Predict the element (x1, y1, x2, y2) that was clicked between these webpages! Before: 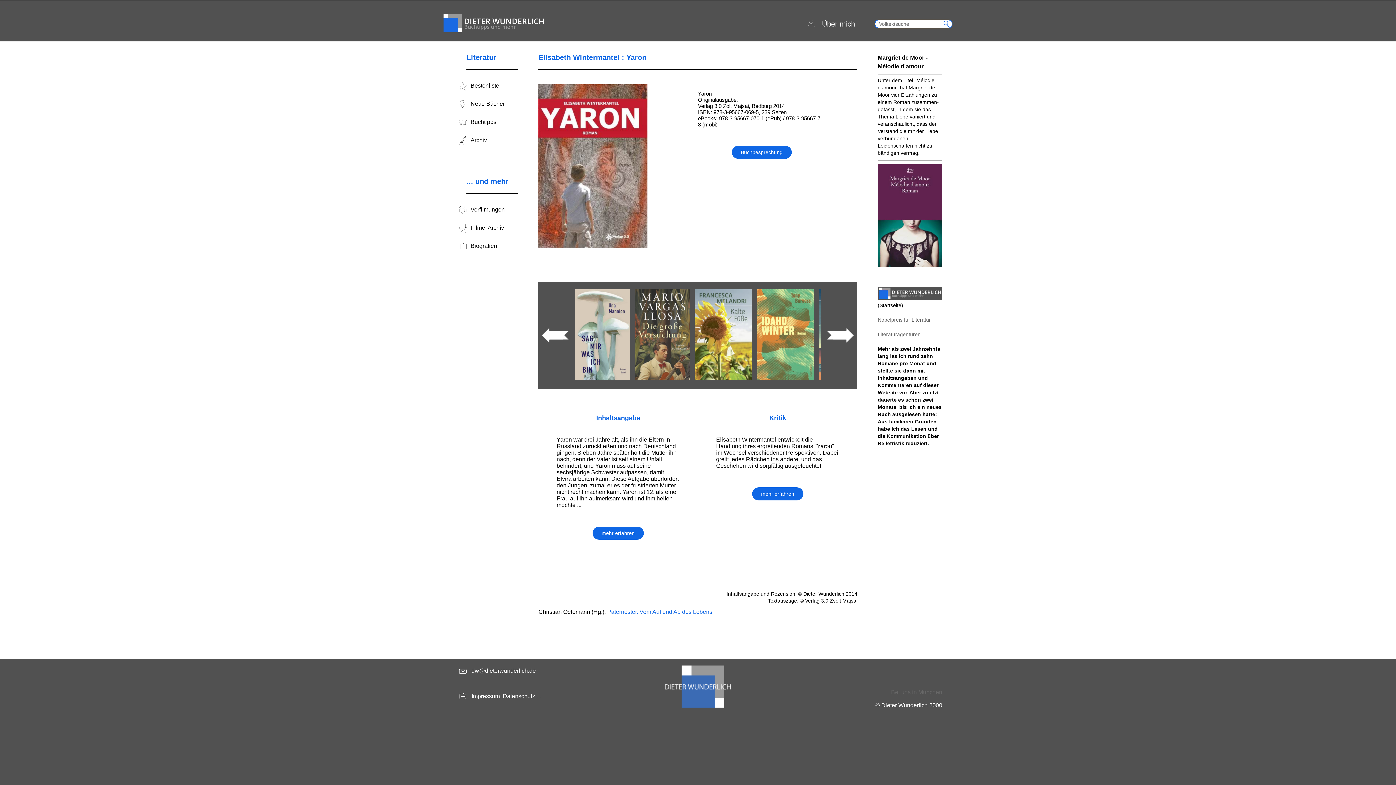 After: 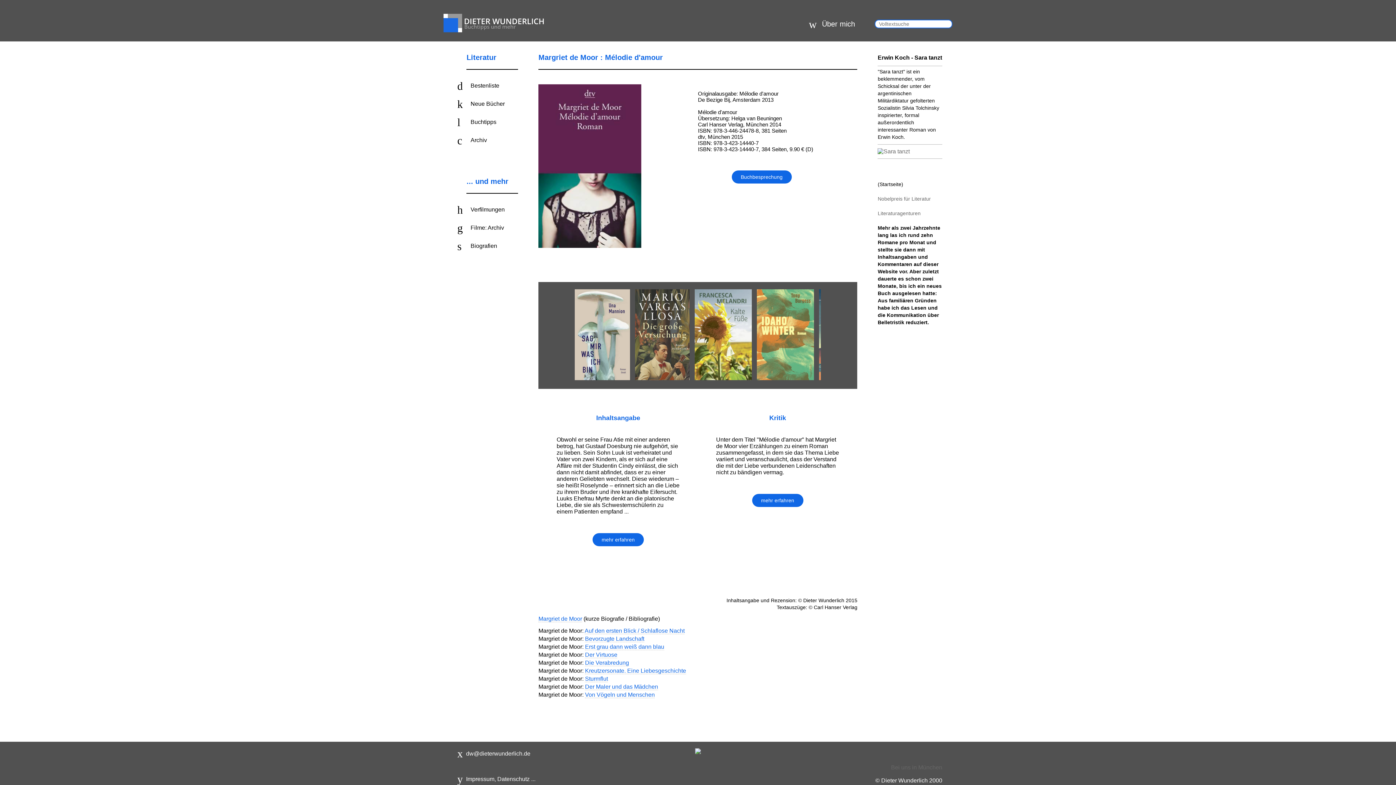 Action: bbox: (877, 261, 942, 267)